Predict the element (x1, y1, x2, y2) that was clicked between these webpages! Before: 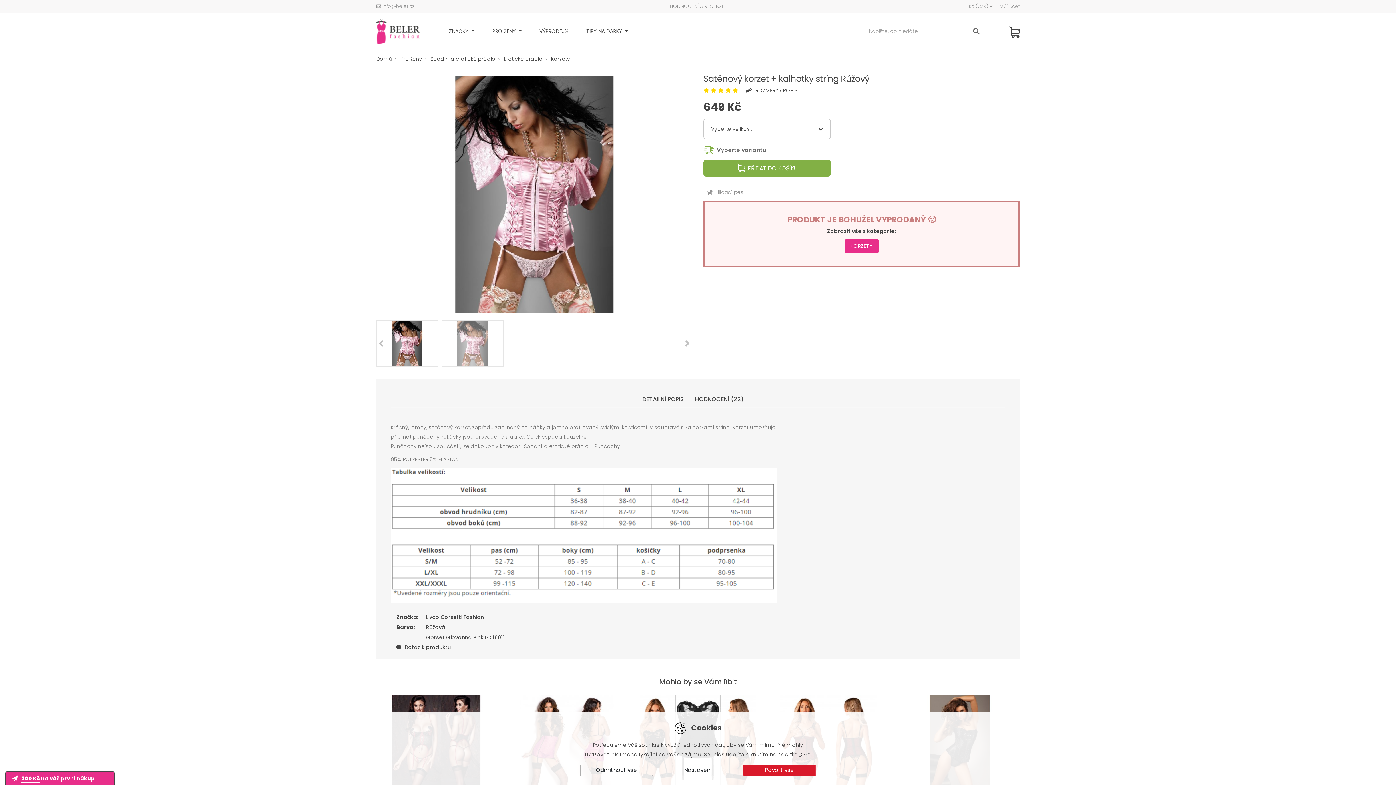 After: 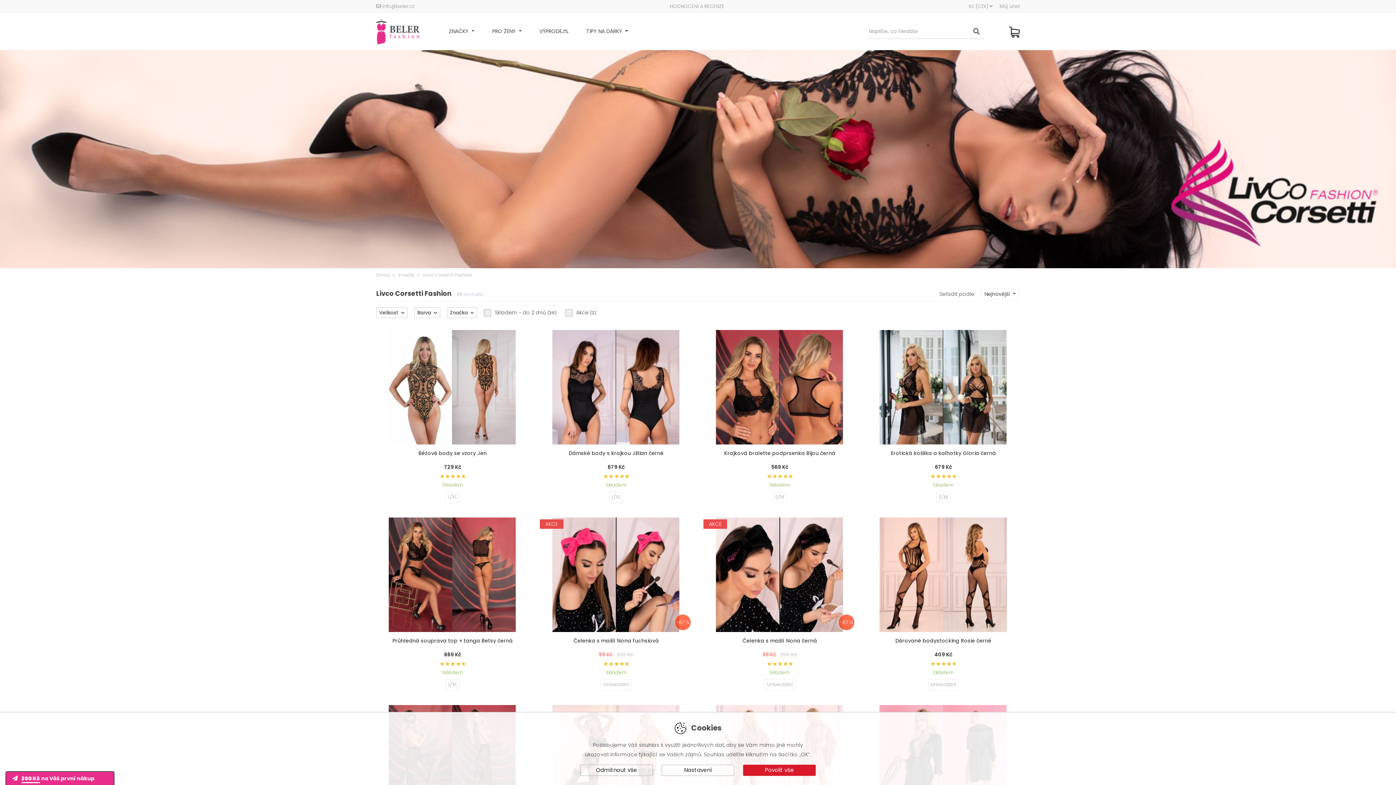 Action: bbox: (426, 613, 484, 621) label: Livco Corsetti Fashion